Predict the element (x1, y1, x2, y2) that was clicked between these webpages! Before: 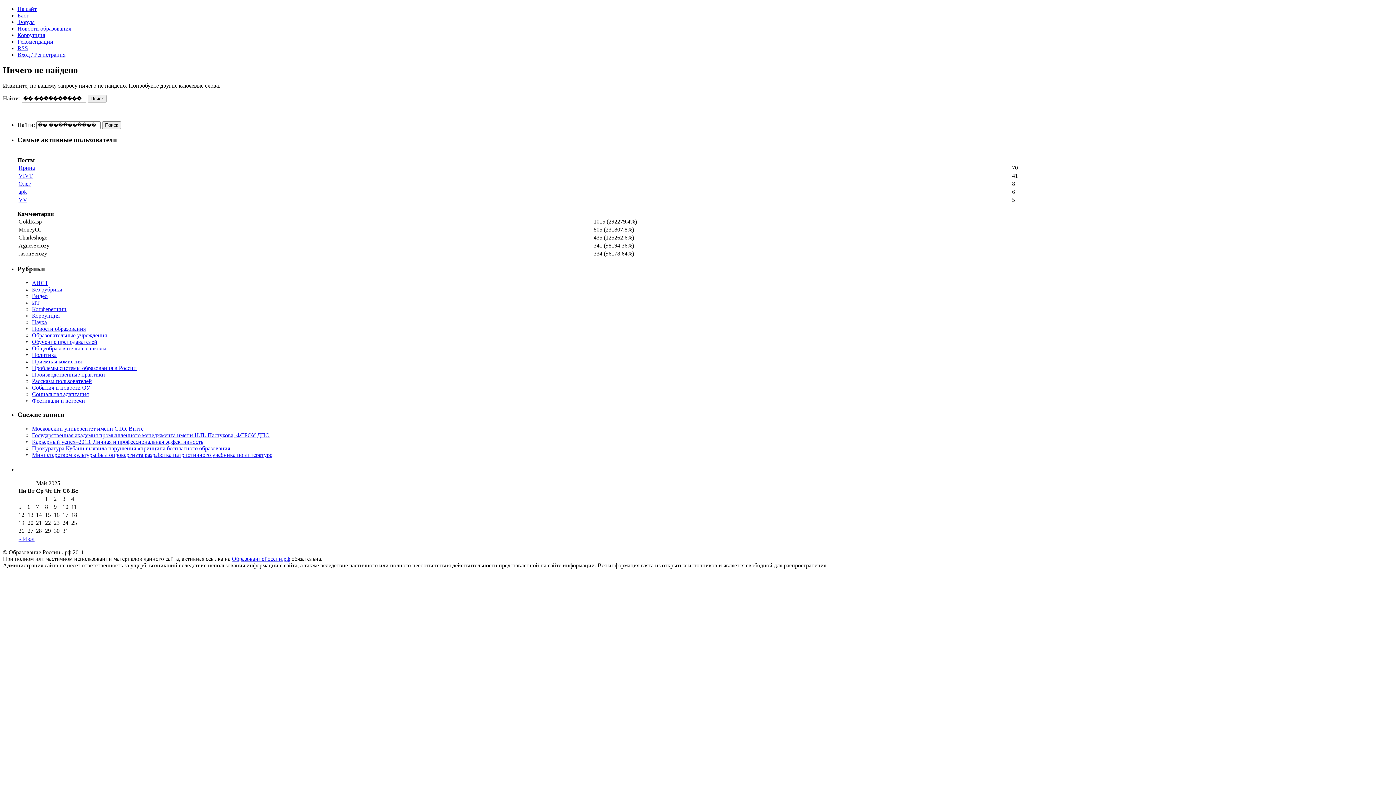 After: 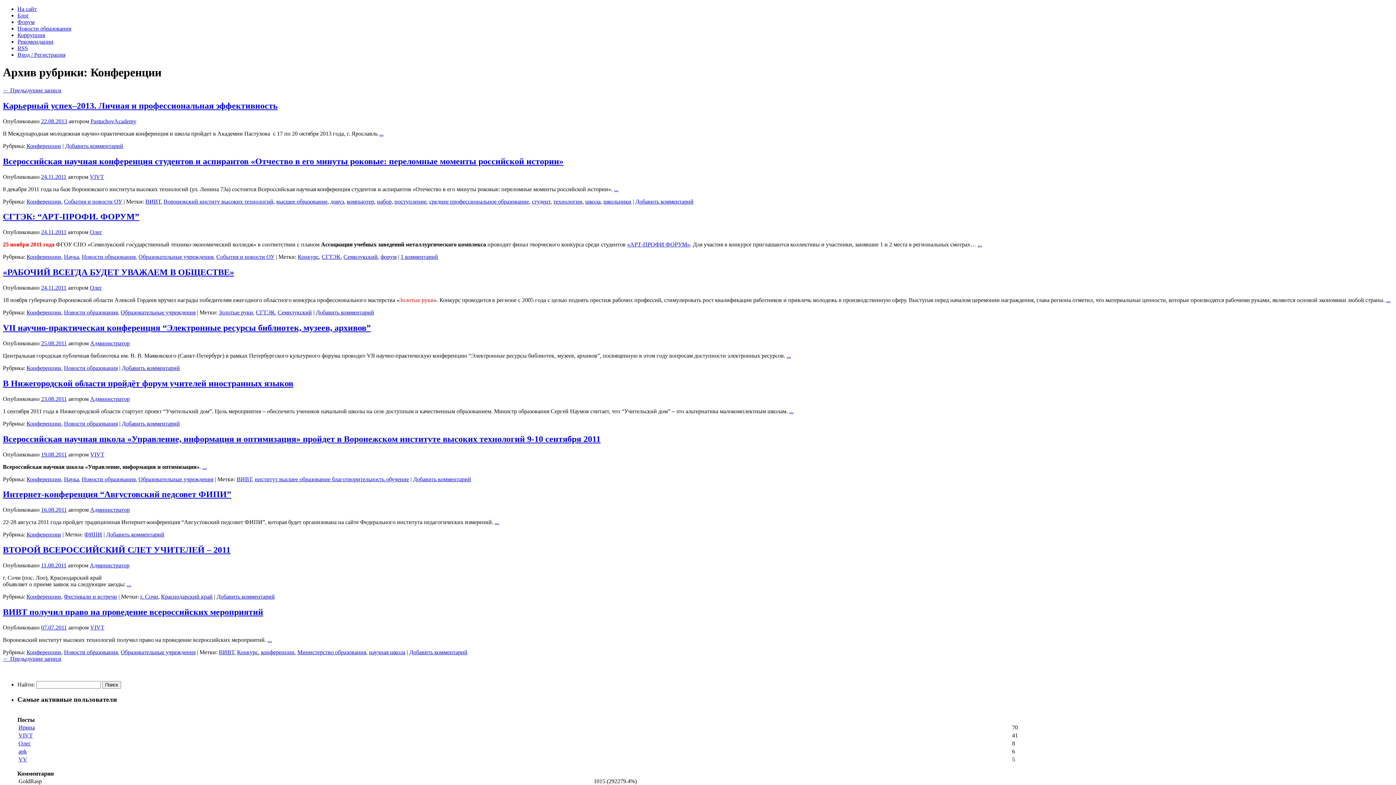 Action: label: Конференции bbox: (32, 306, 66, 312)